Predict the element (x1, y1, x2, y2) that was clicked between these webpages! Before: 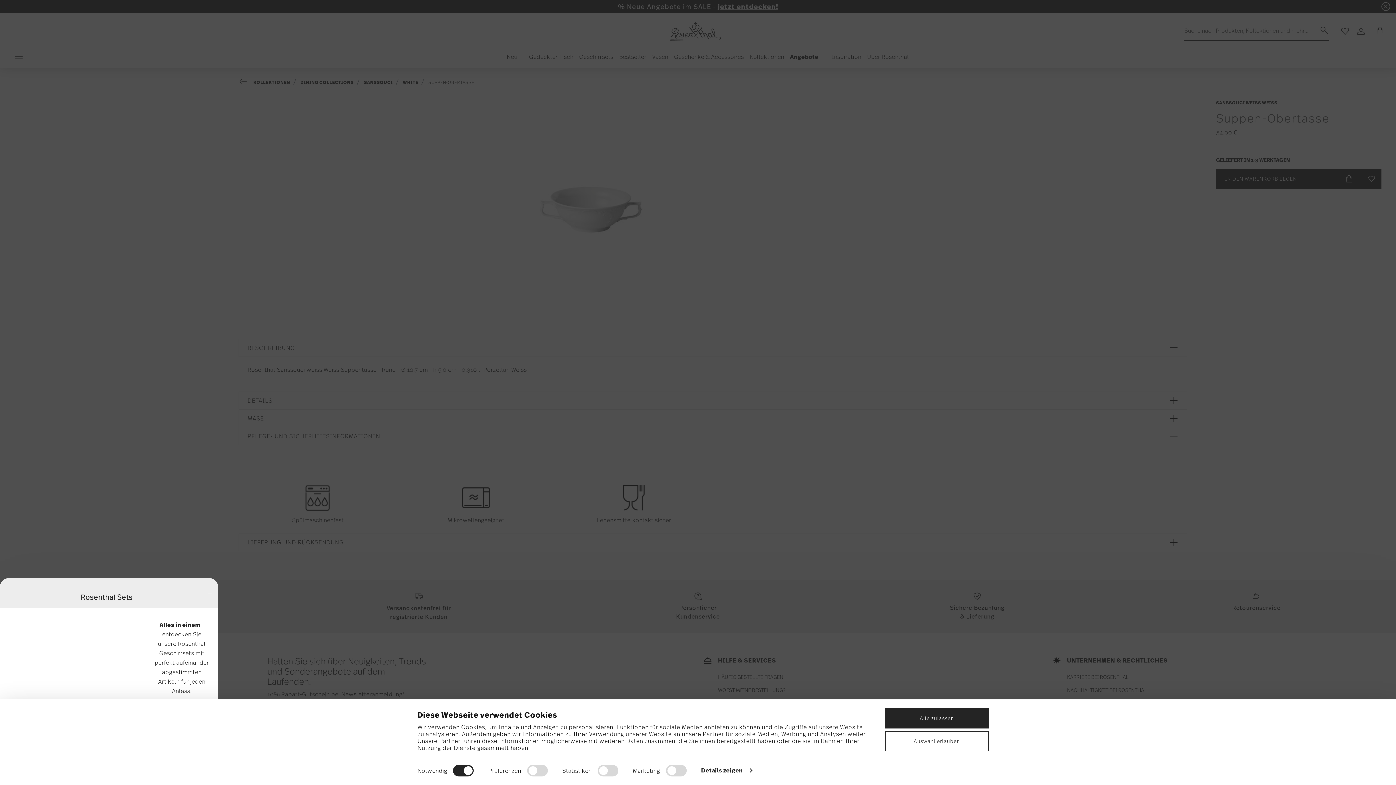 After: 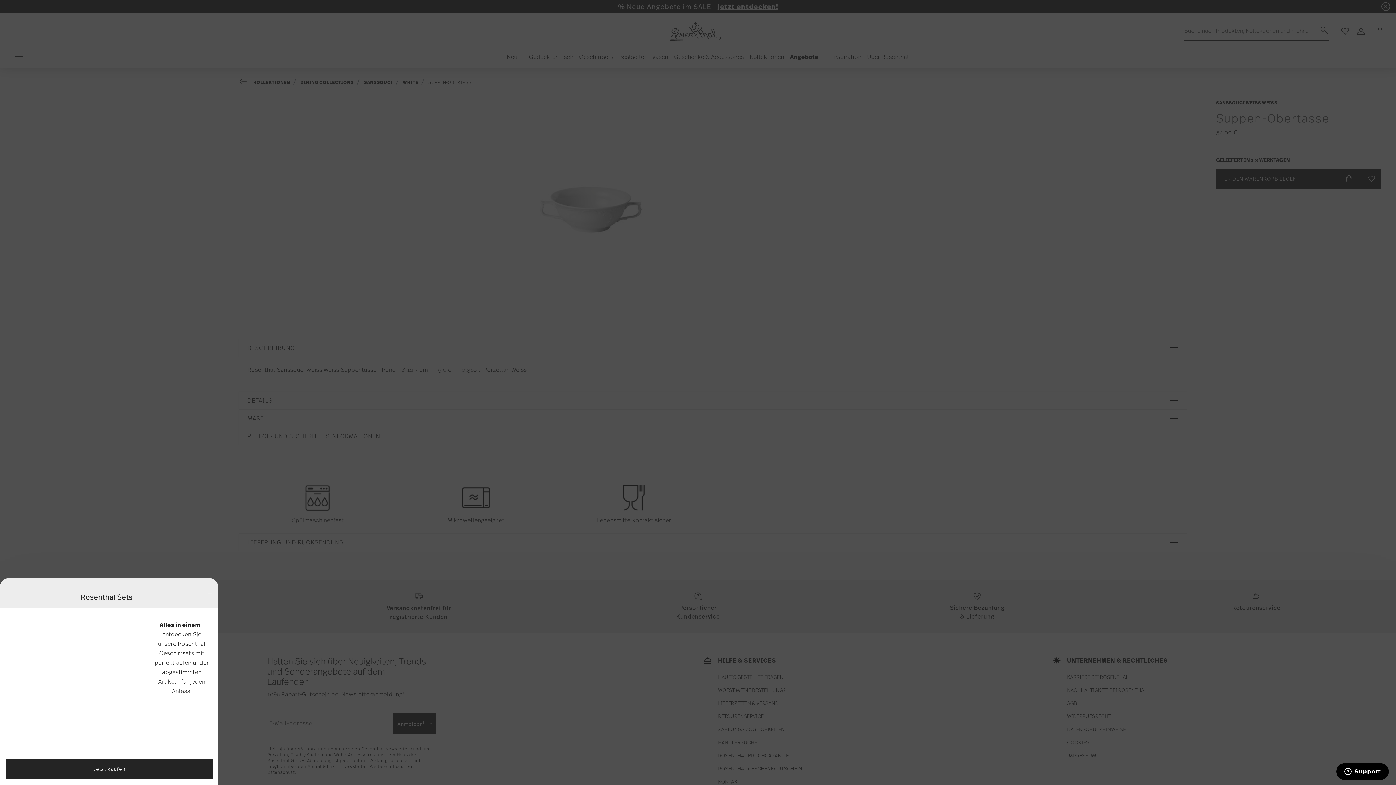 Action: label: Alle zulassen bbox: (885, 708, 989, 728)